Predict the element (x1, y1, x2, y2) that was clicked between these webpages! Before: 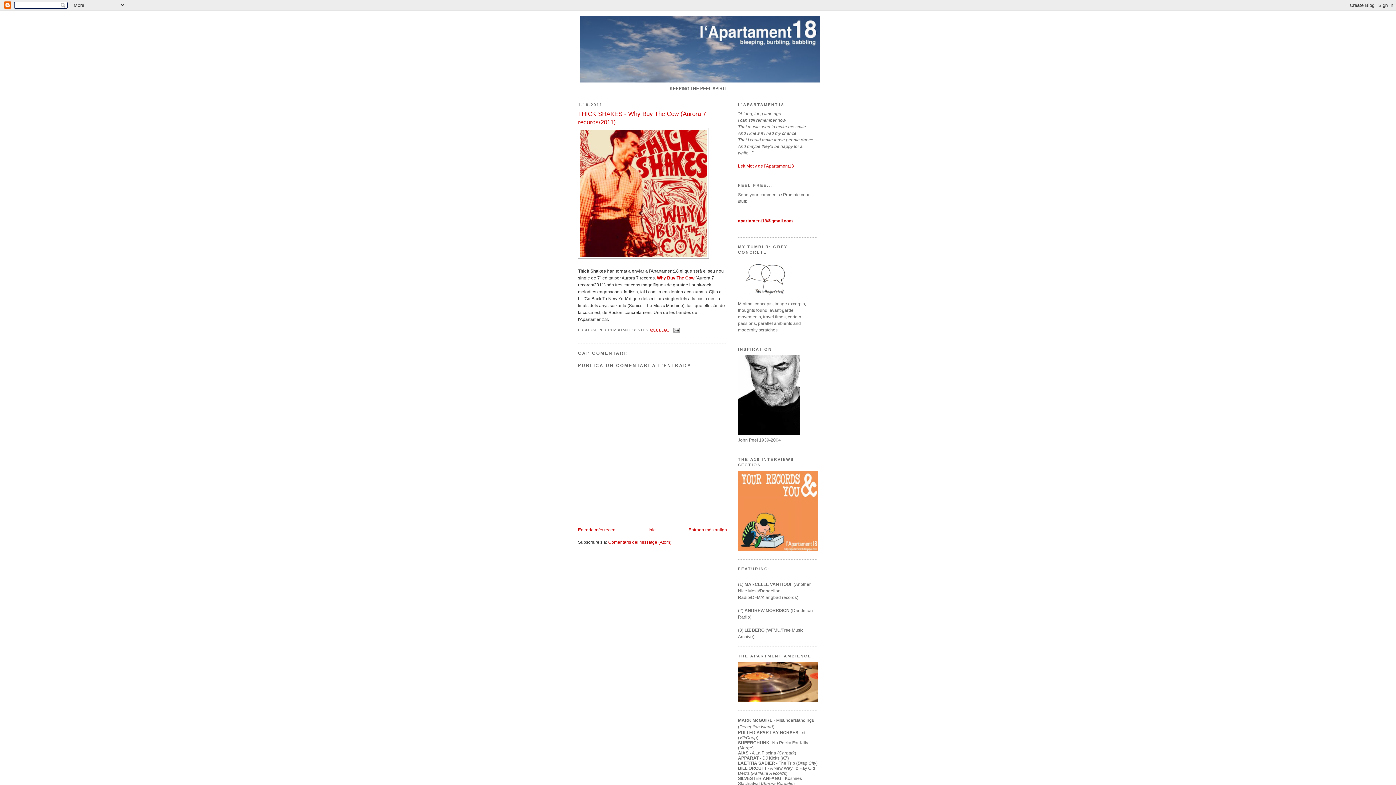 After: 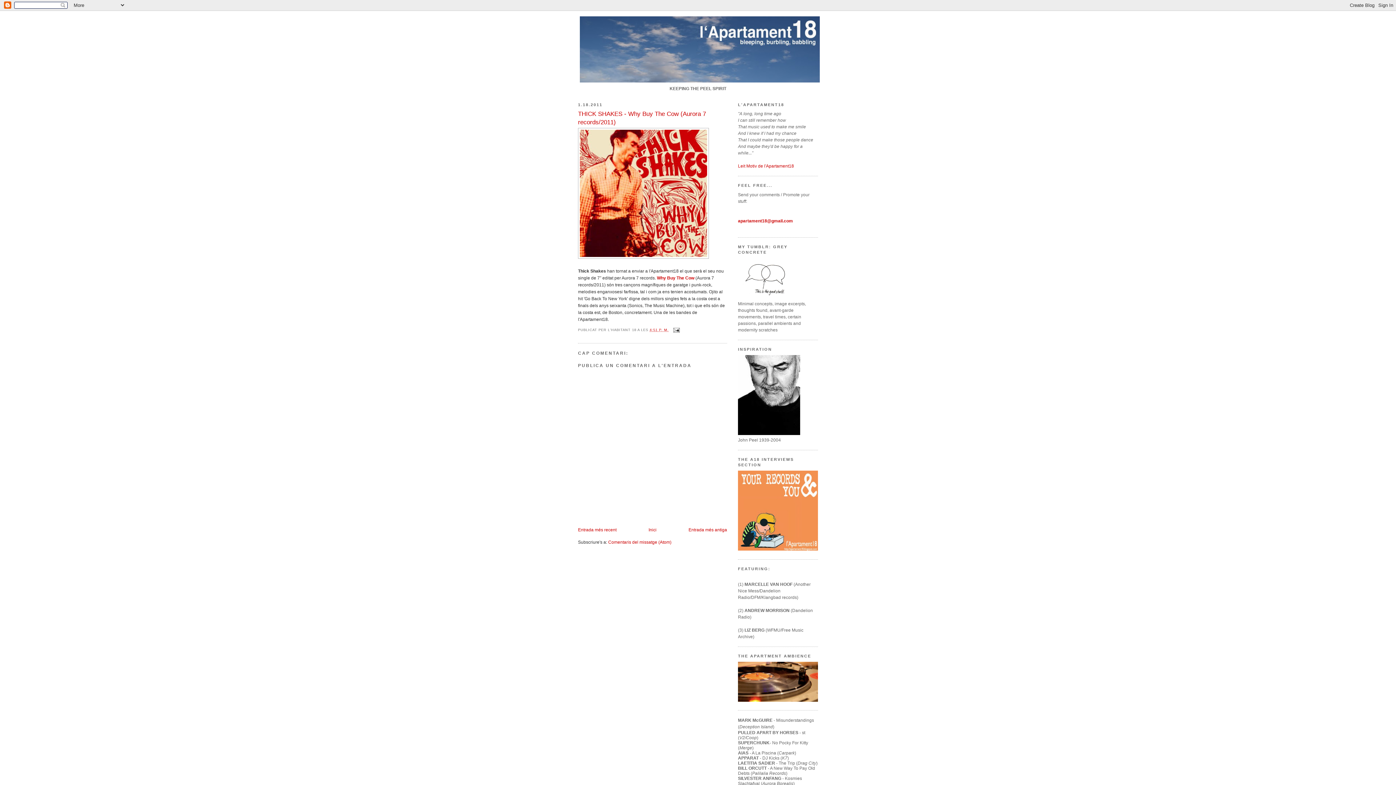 Action: bbox: (649, 328, 668, 332) label: 4:51 P. M.